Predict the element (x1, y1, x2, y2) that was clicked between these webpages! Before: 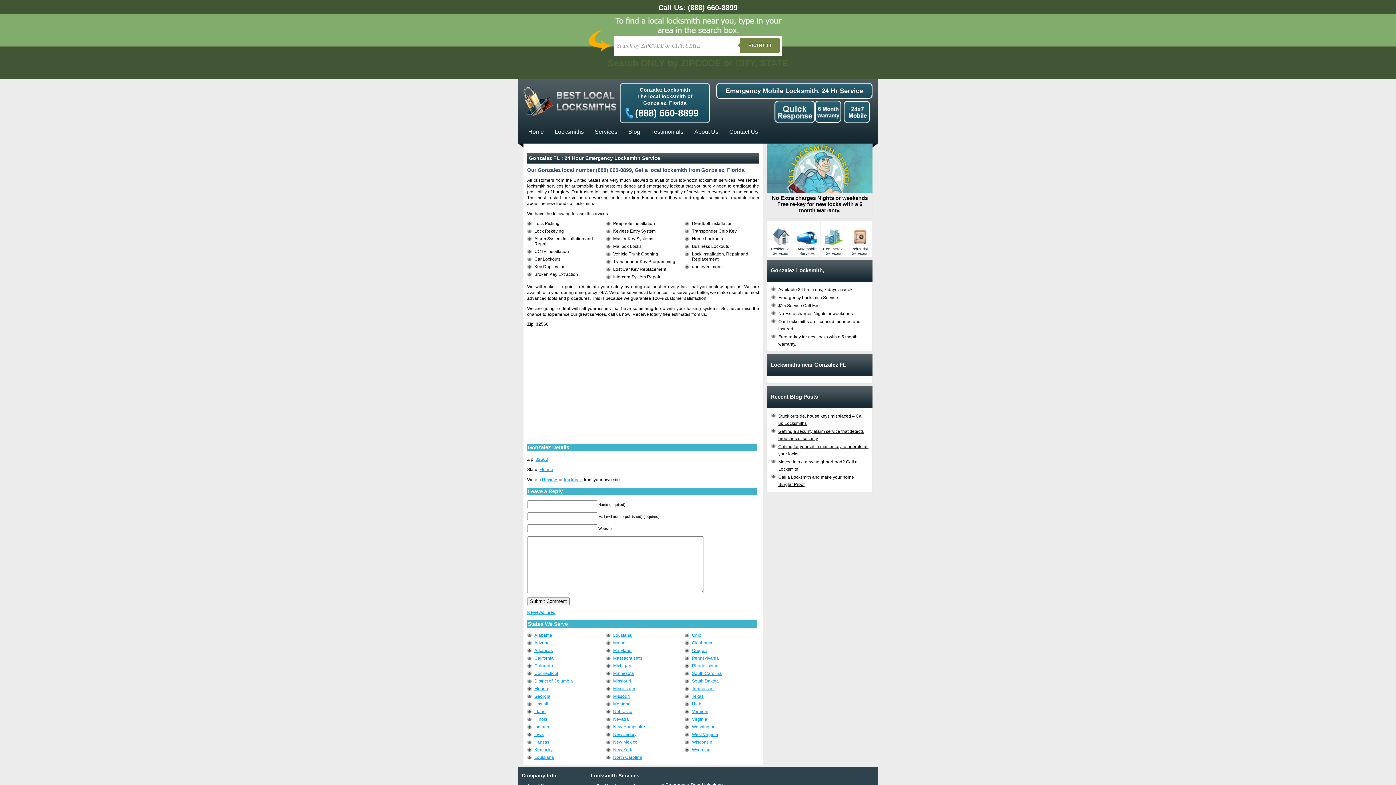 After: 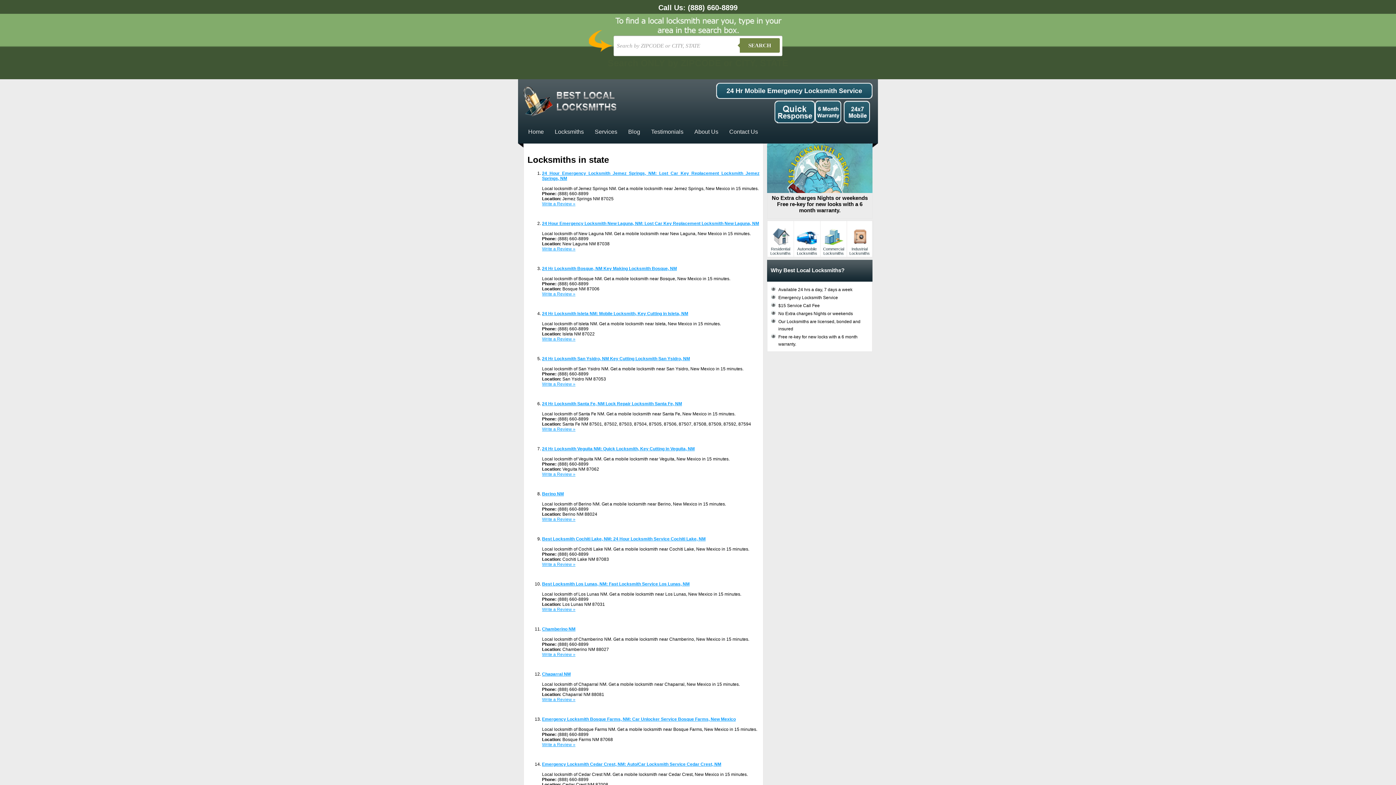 Action: label: New Mexico bbox: (613, 740, 637, 745)